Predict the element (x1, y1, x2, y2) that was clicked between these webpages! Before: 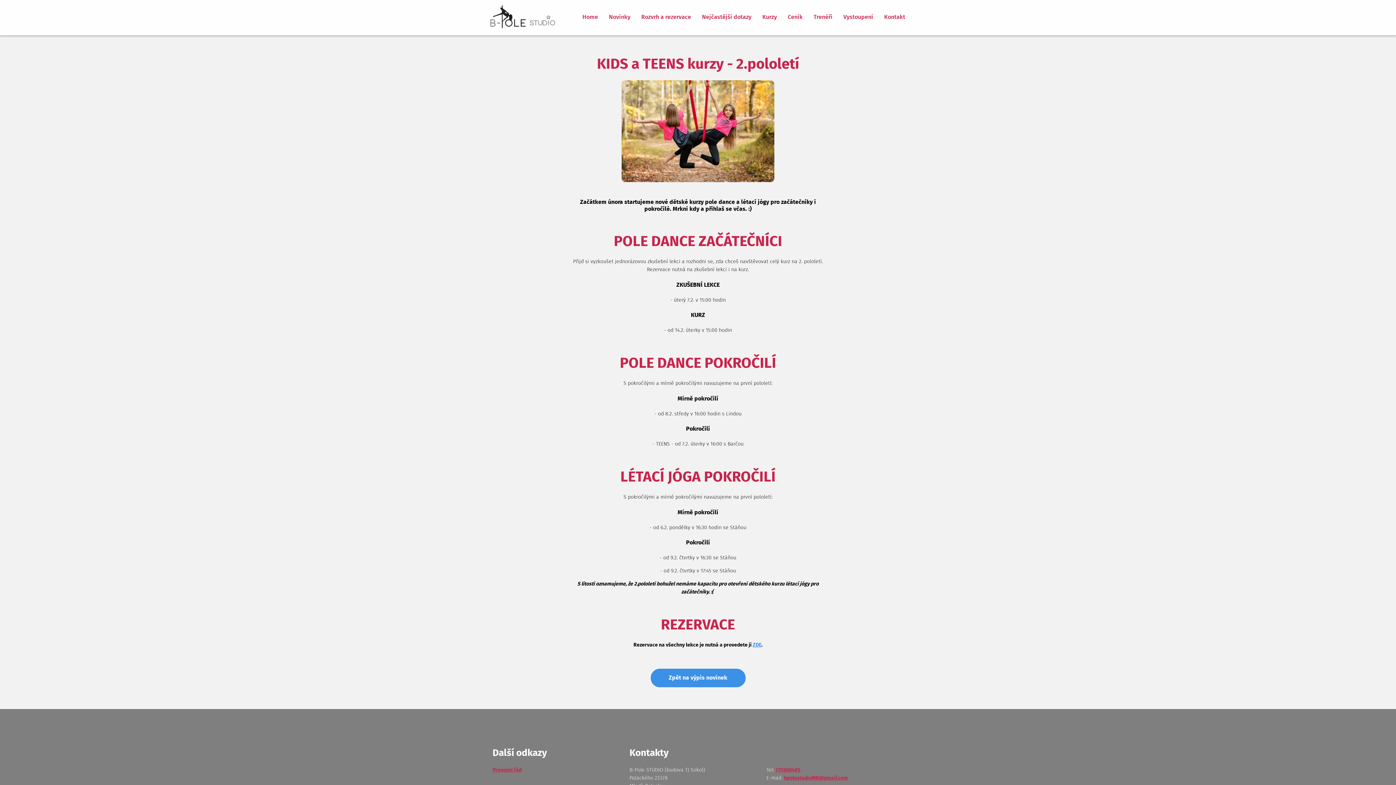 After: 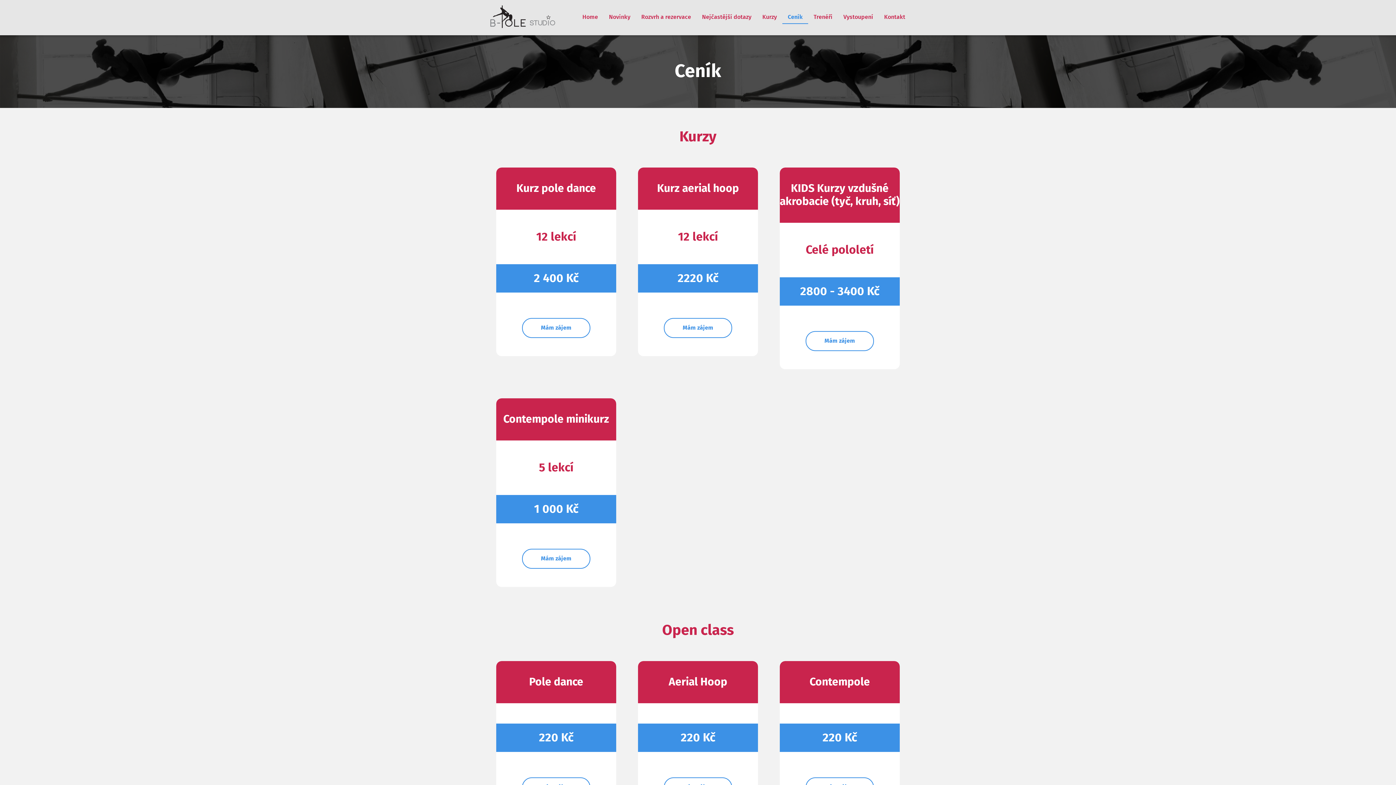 Action: bbox: (782, 0, 808, 34) label: Ceník